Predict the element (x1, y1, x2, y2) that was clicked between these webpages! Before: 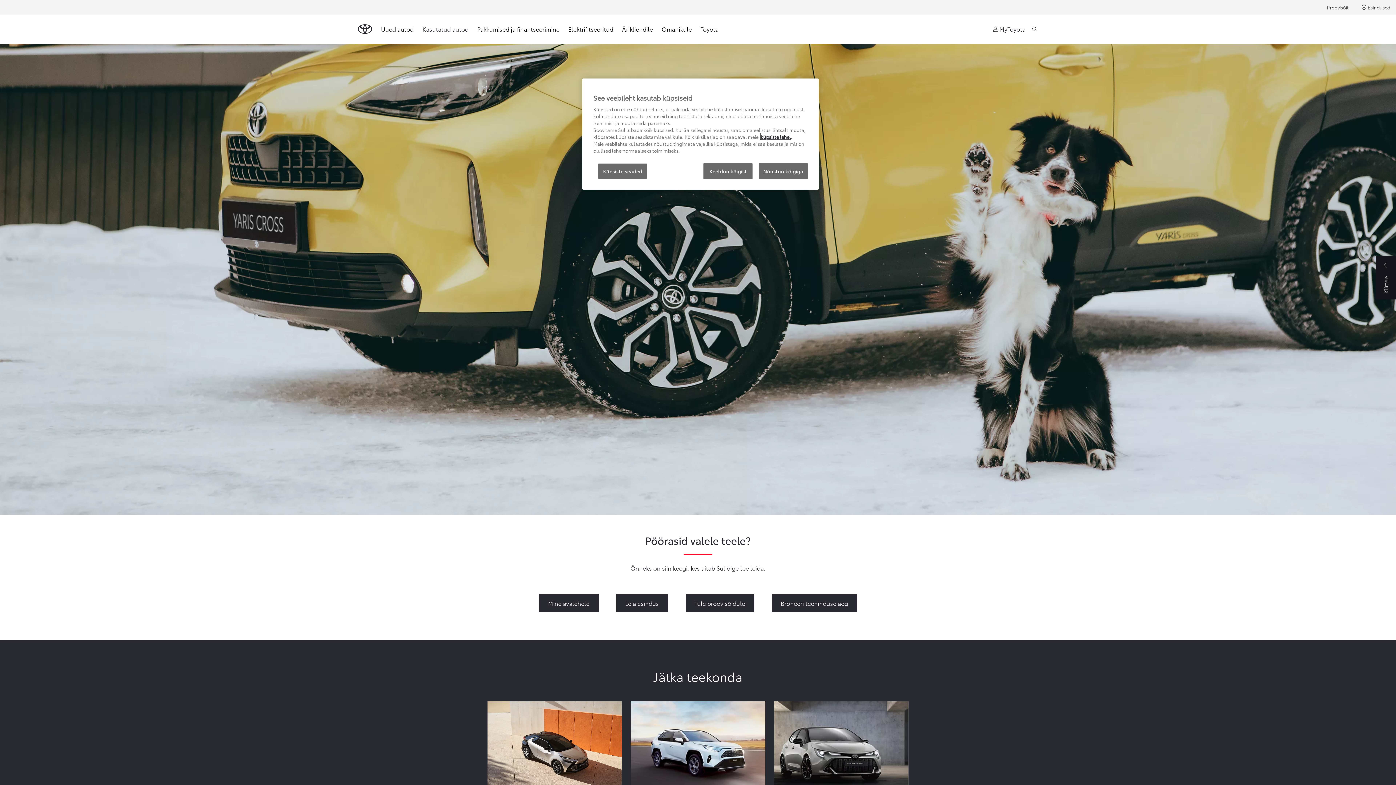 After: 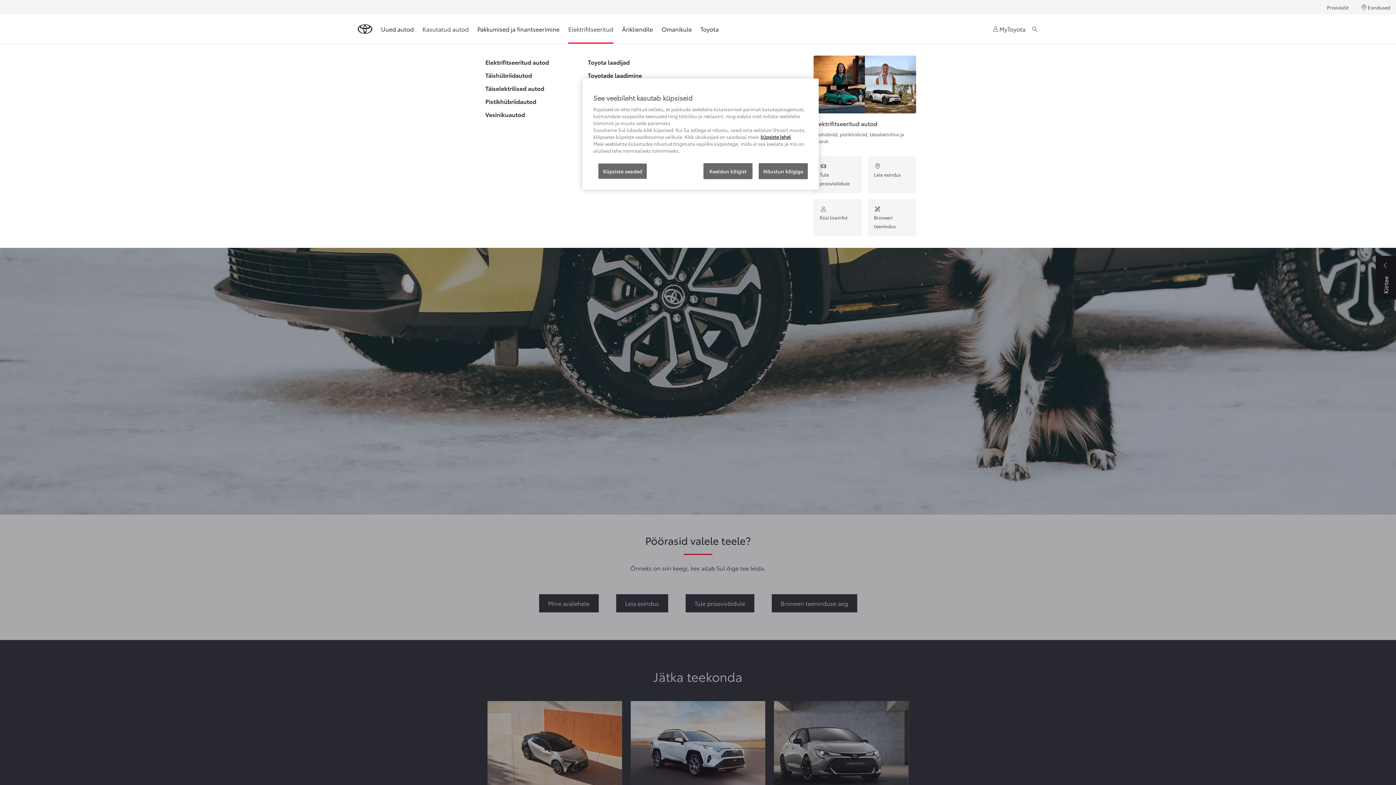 Action: bbox: (568, 20, 613, 37) label: Elektrifitseeritud